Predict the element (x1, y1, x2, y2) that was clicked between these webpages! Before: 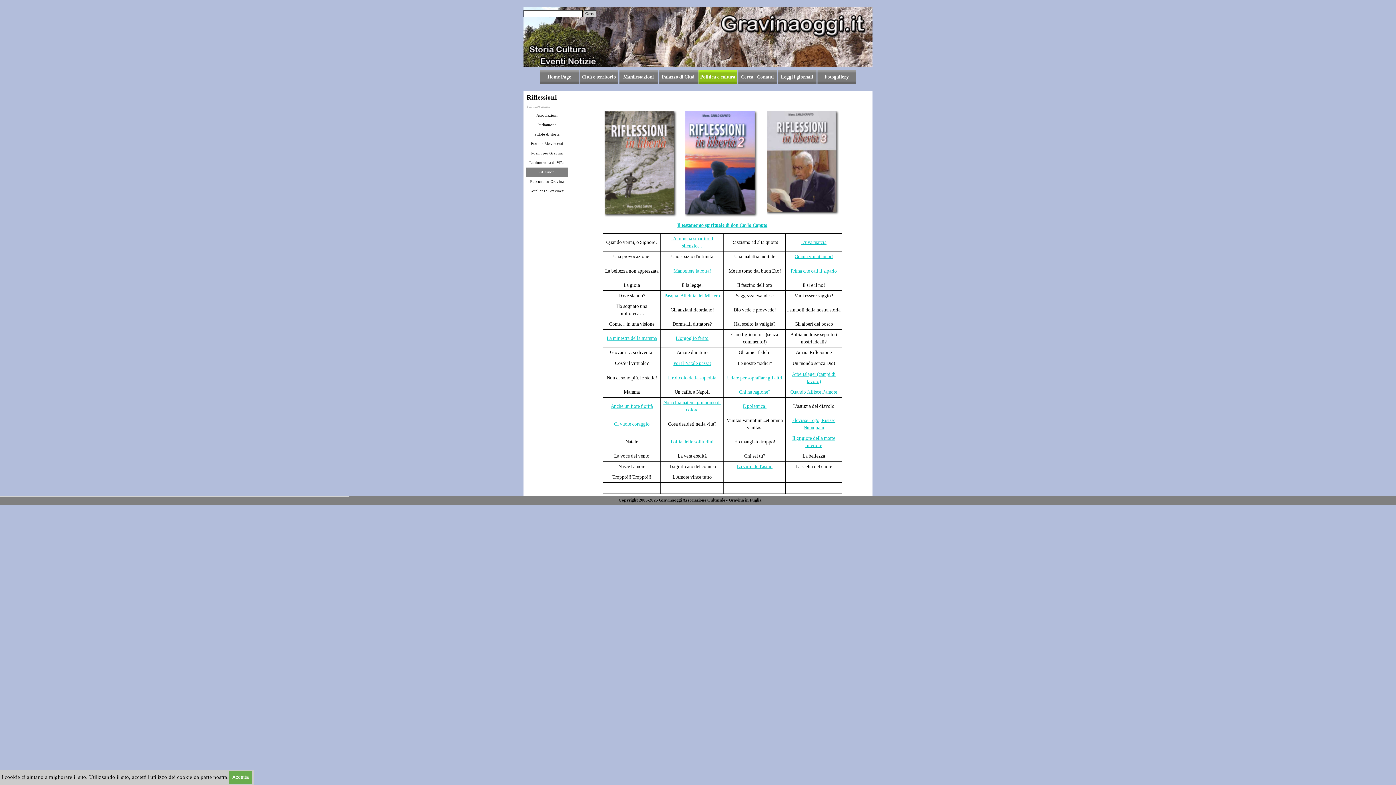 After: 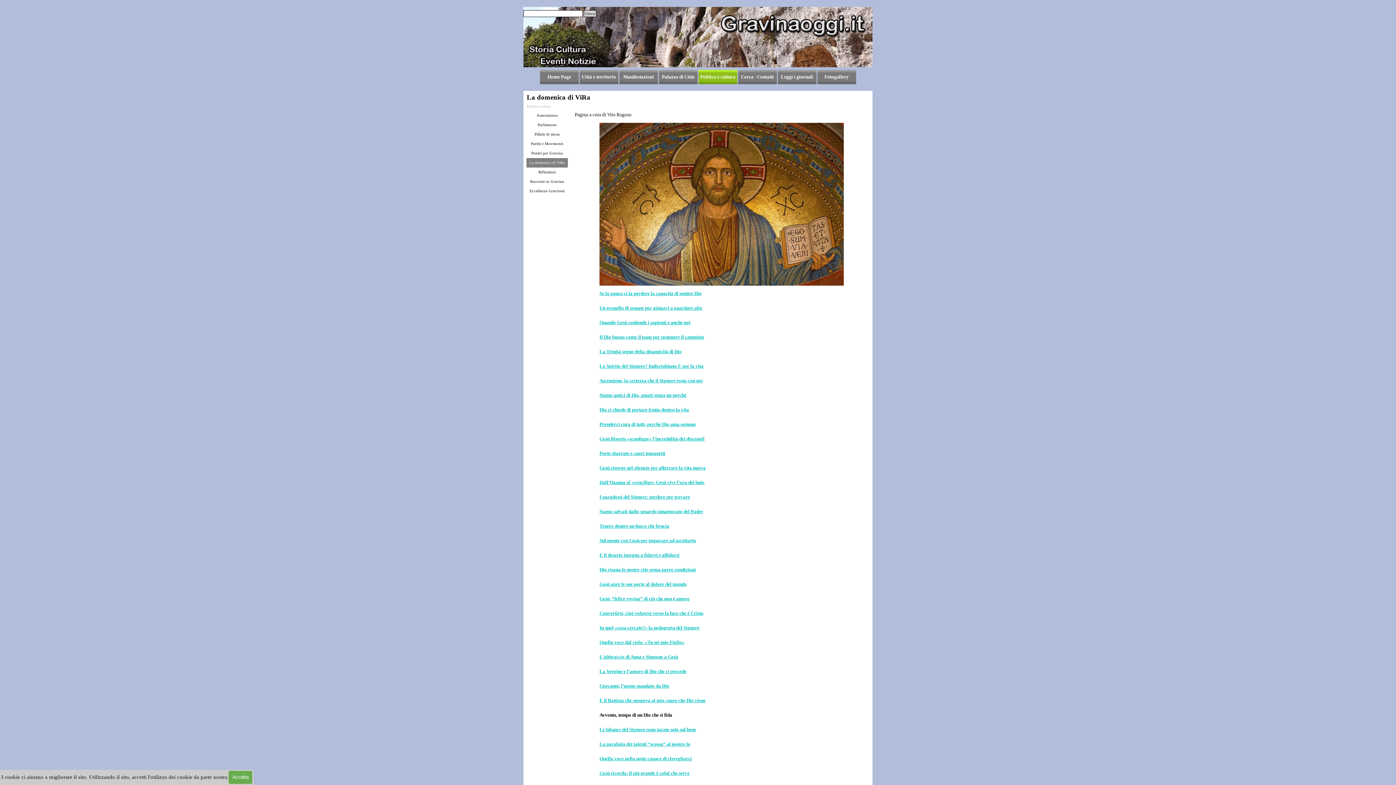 Action: bbox: (526, 158, 567, 167) label: La domenica di ViRa